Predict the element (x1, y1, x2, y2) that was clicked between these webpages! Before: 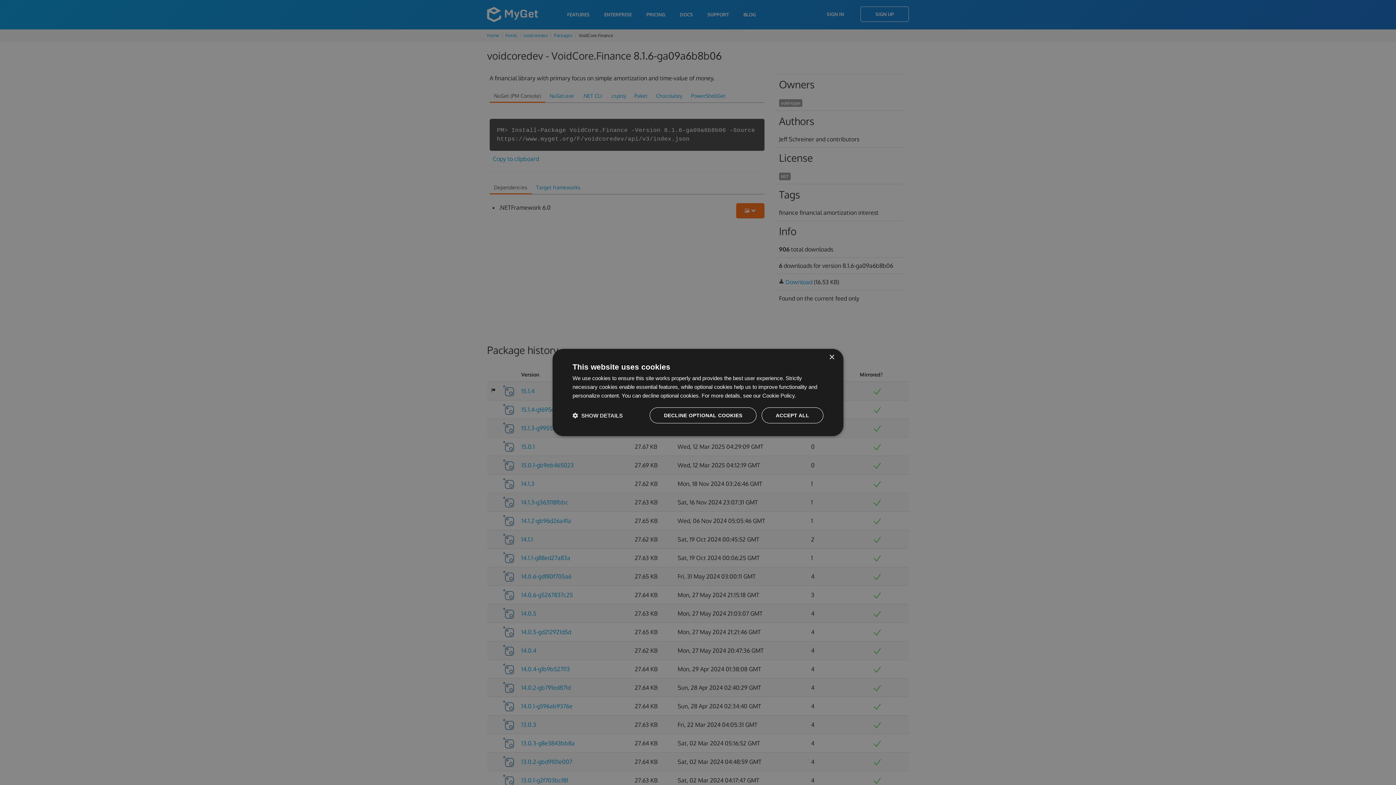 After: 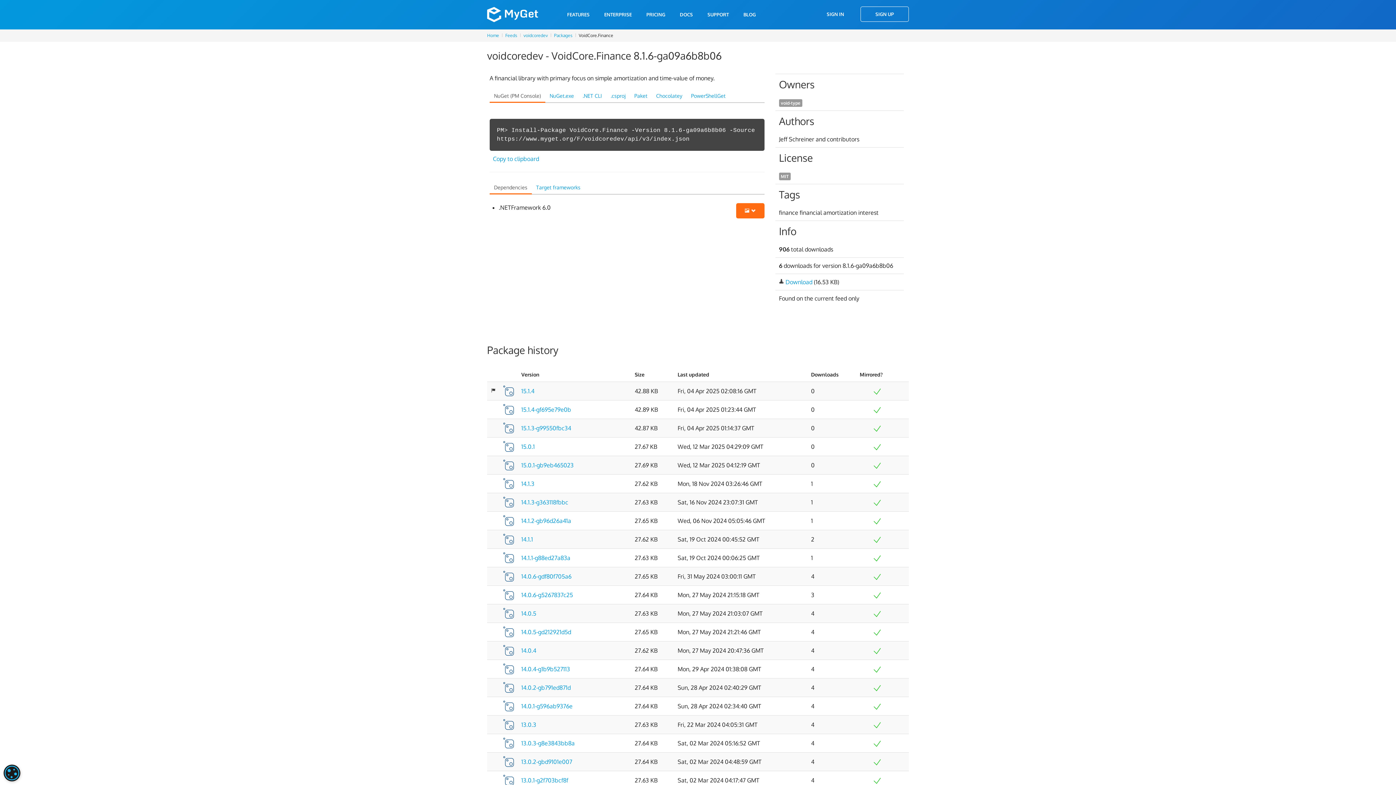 Action: bbox: (761, 407, 823, 423) label: ACCEPT ALL